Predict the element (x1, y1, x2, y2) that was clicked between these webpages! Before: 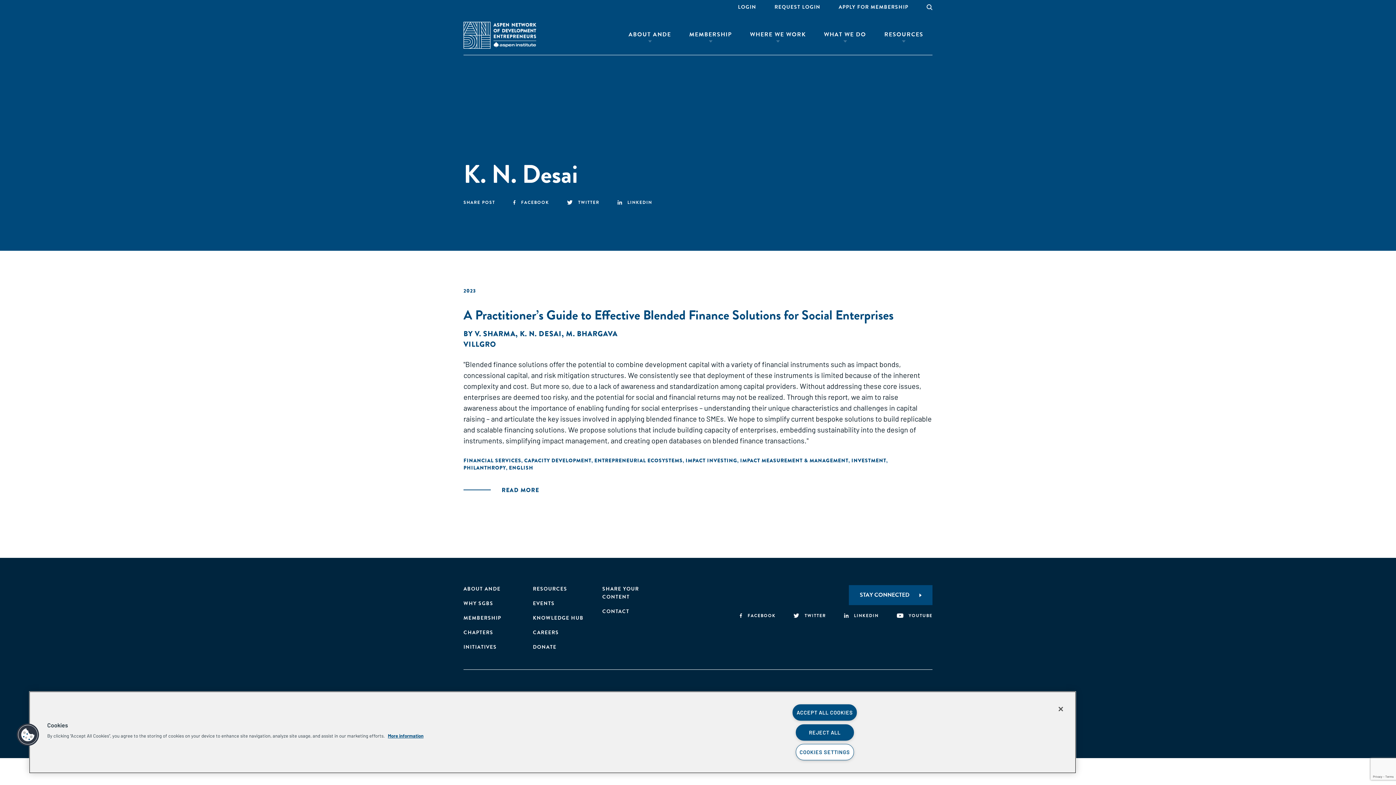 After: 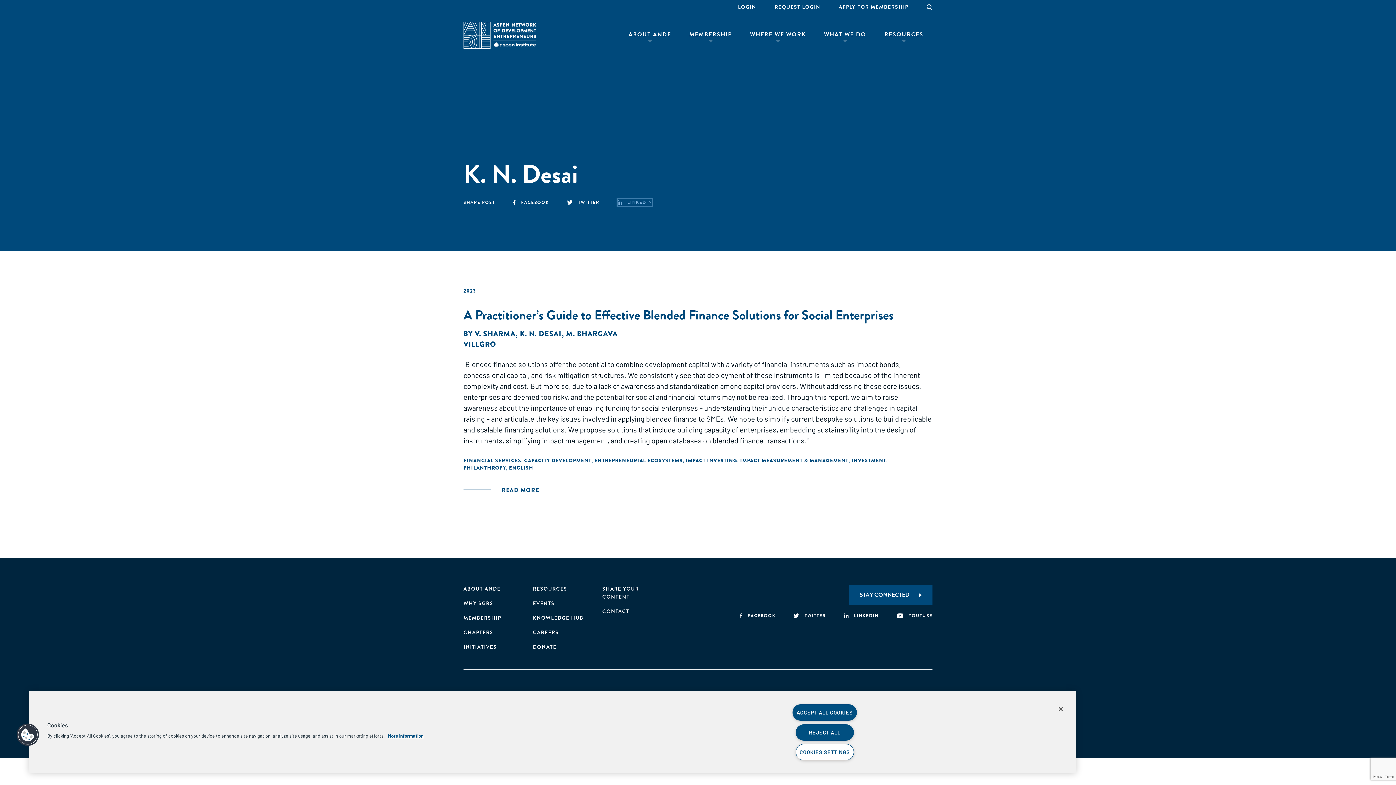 Action: bbox: (617, 199, 652, 205) label: LINKEDIN